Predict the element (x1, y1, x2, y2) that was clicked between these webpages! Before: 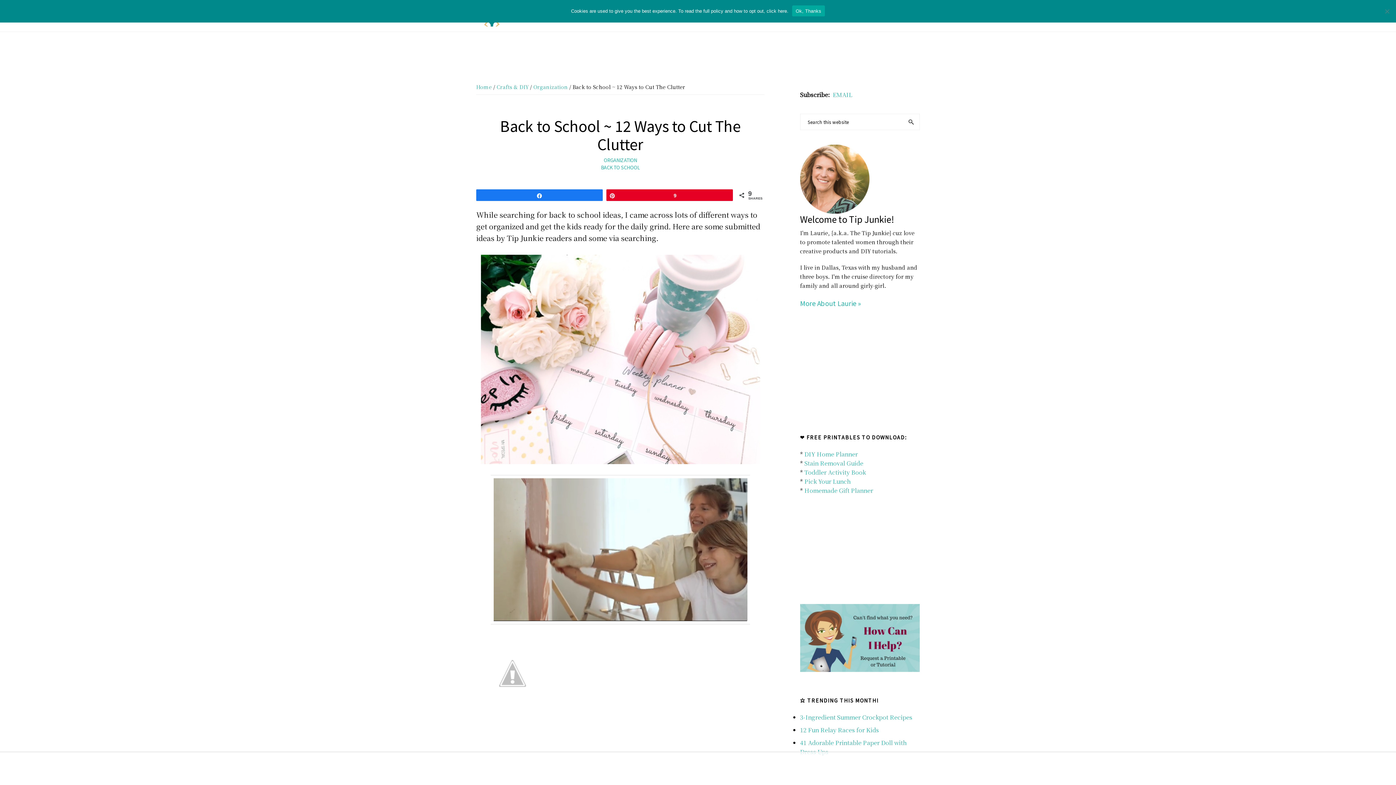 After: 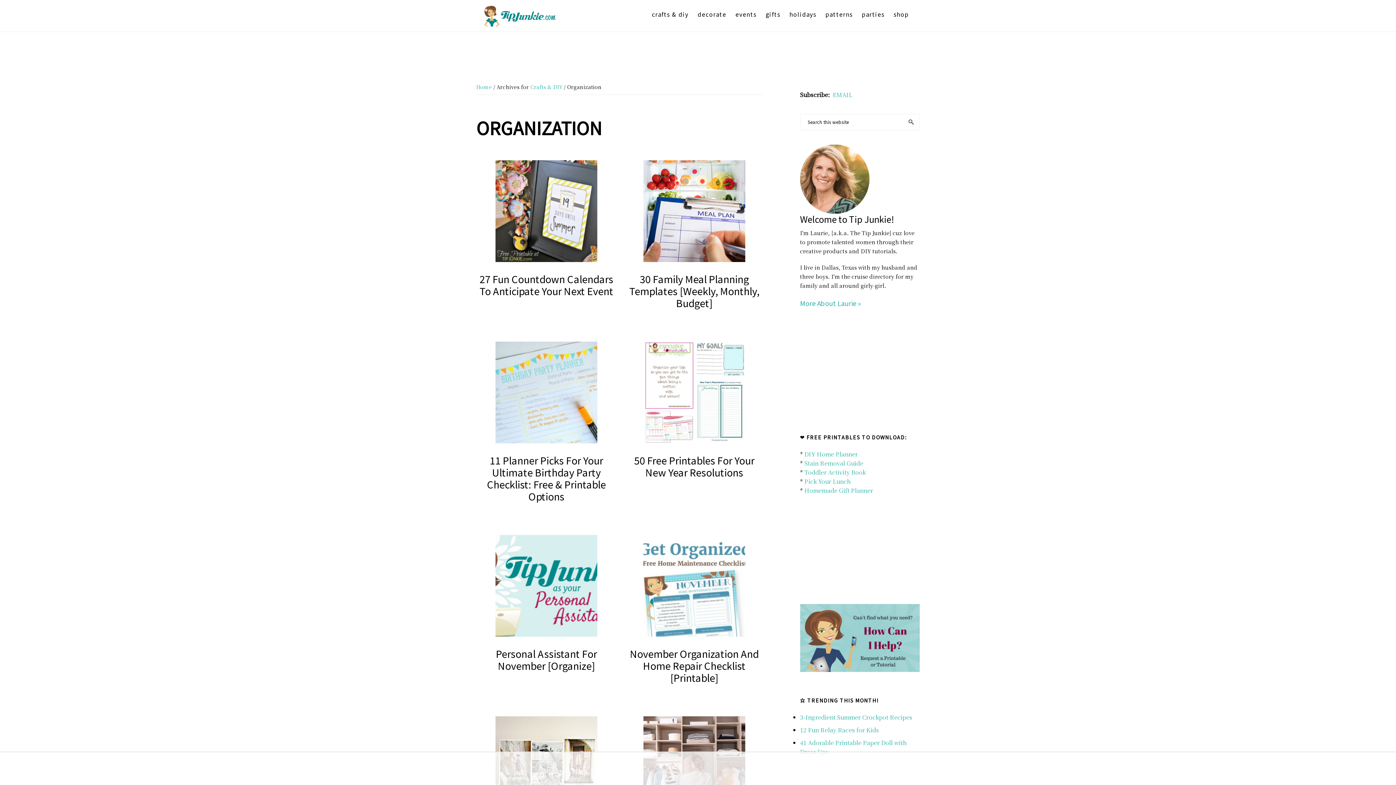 Action: bbox: (603, 156, 637, 163) label: ORGANIZATION